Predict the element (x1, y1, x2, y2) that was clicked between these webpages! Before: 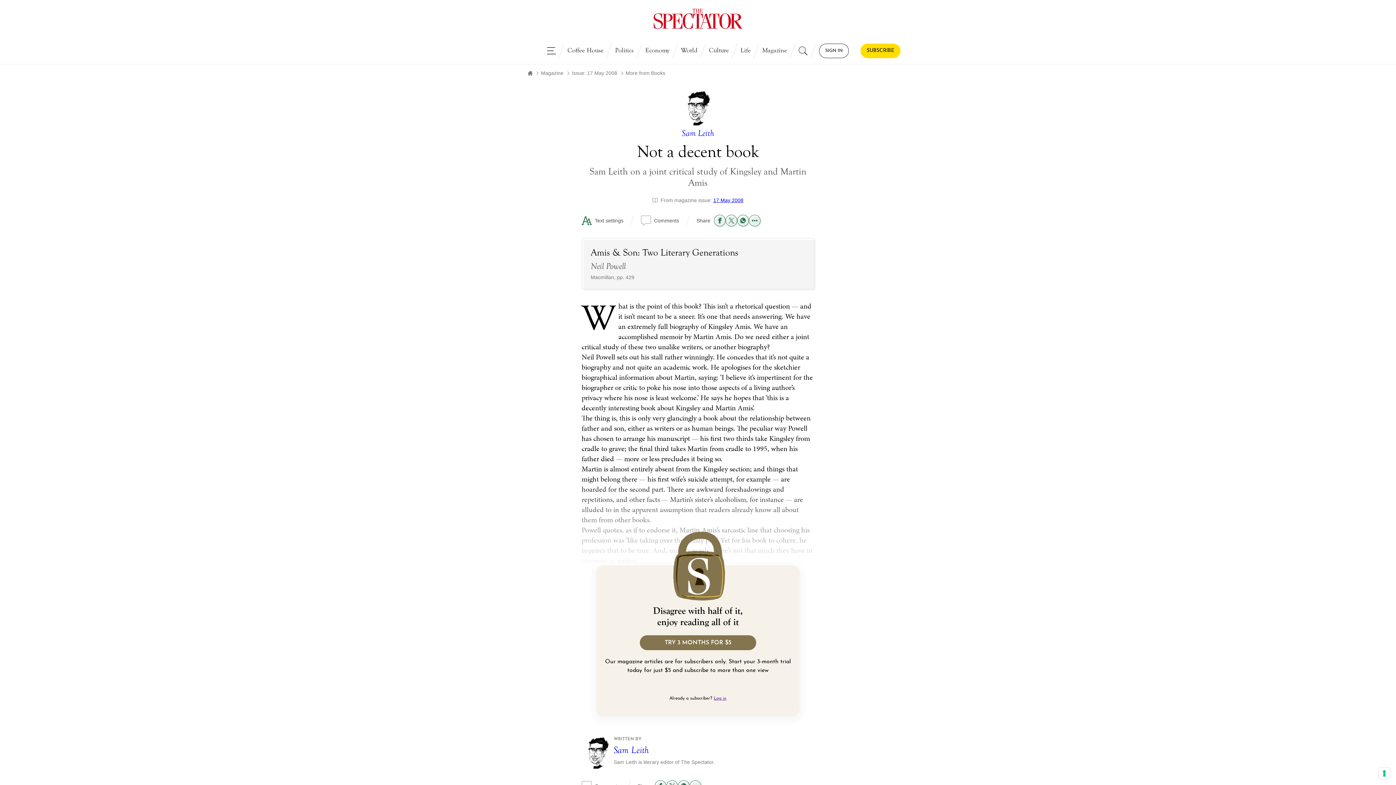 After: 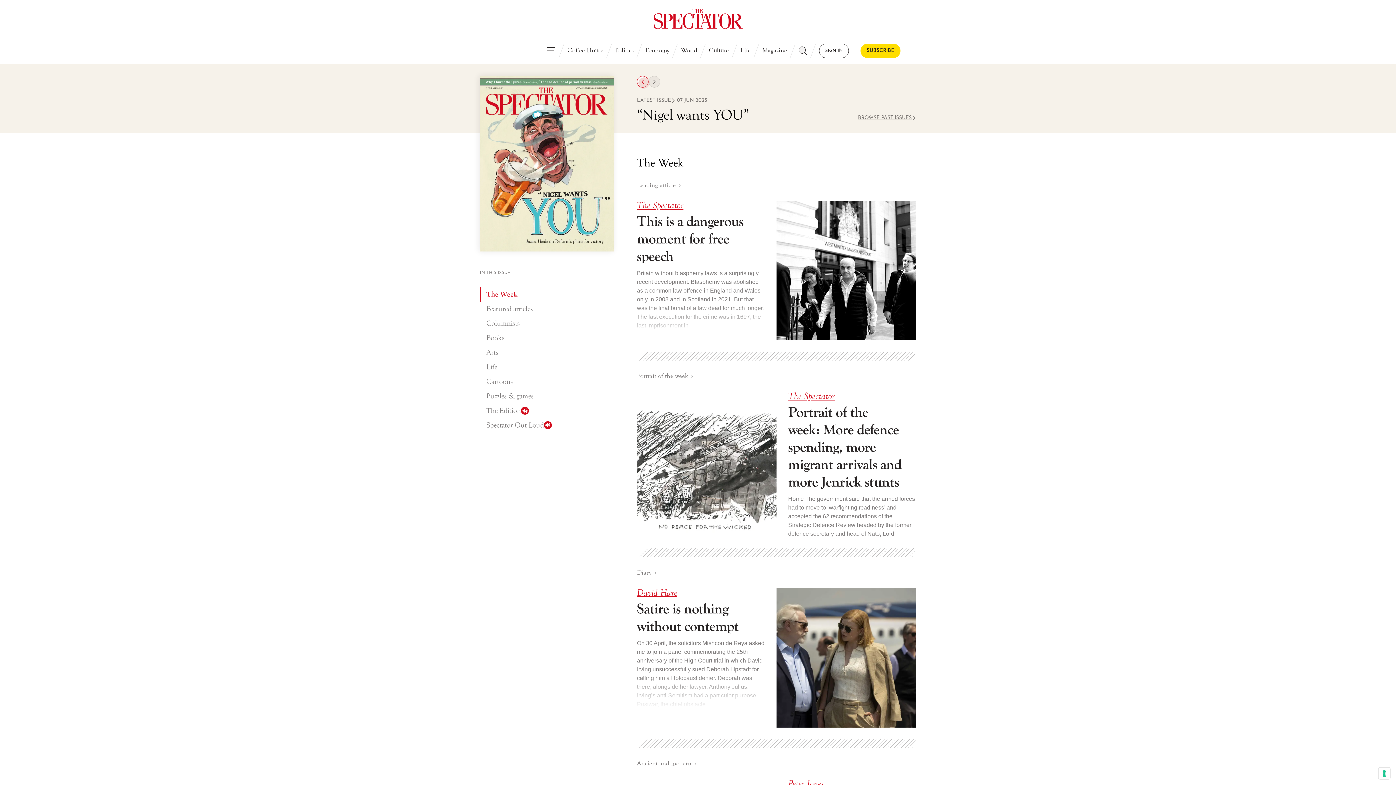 Action: bbox: (538, 64, 566, 81) label: Magazine